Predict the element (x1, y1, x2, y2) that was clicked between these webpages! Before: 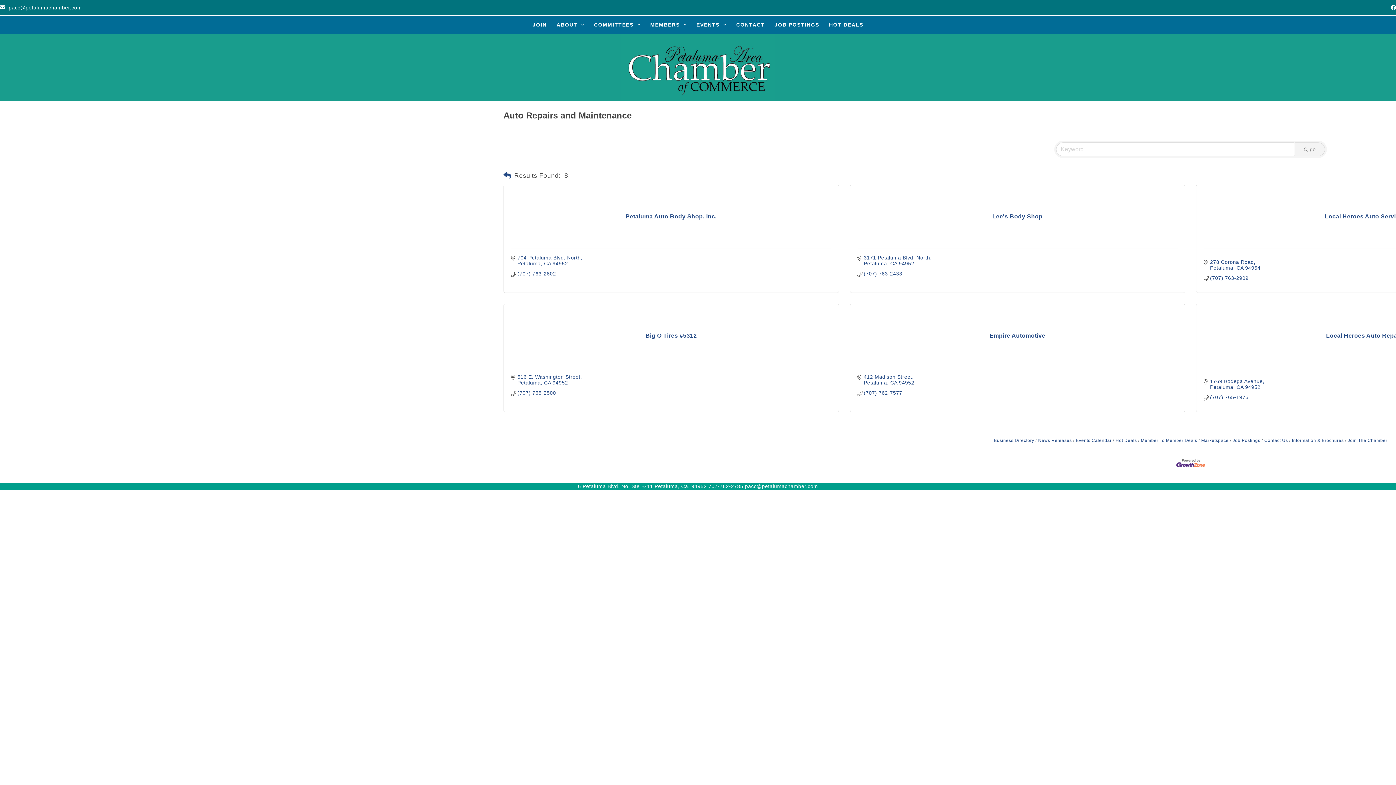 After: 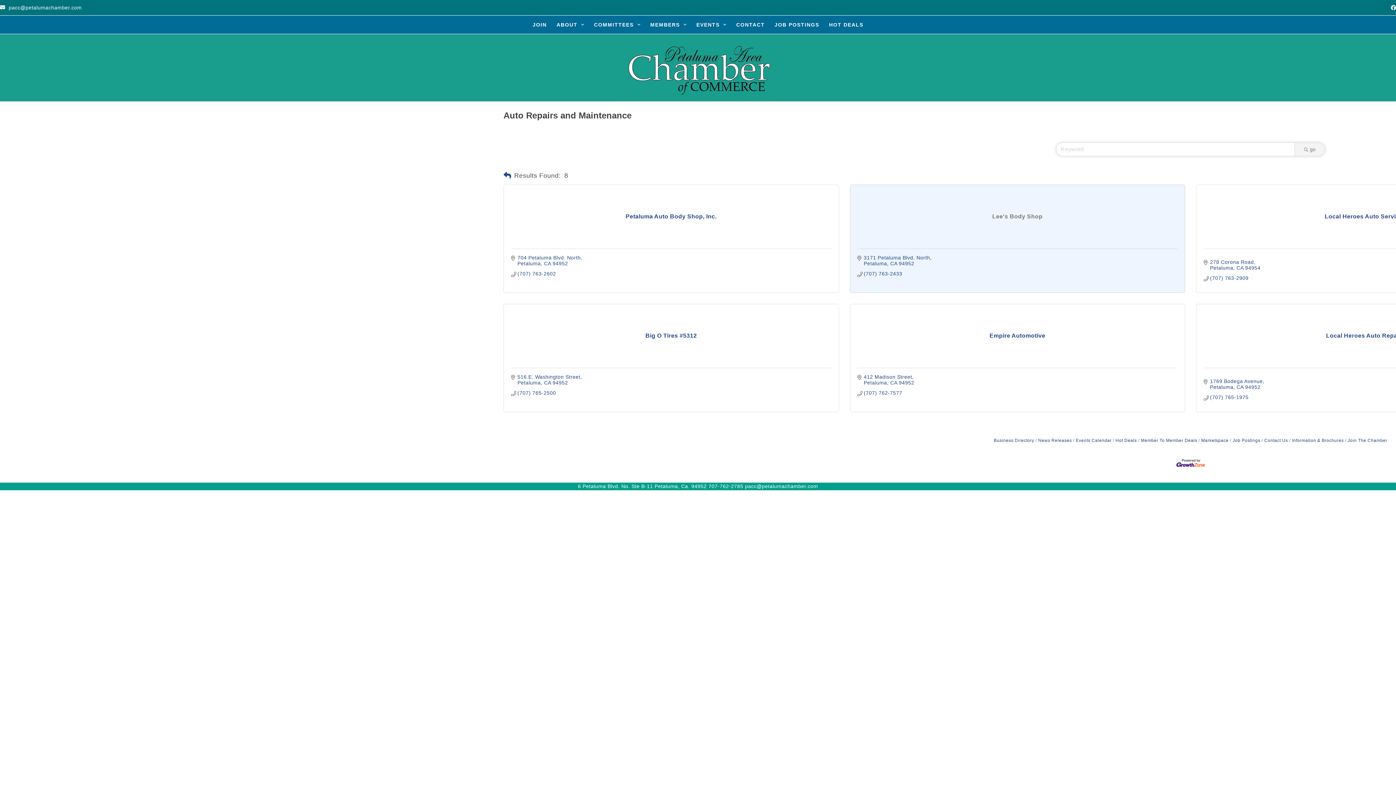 Action: label: Lee's Body Shop bbox: (857, 213, 1177, 220)